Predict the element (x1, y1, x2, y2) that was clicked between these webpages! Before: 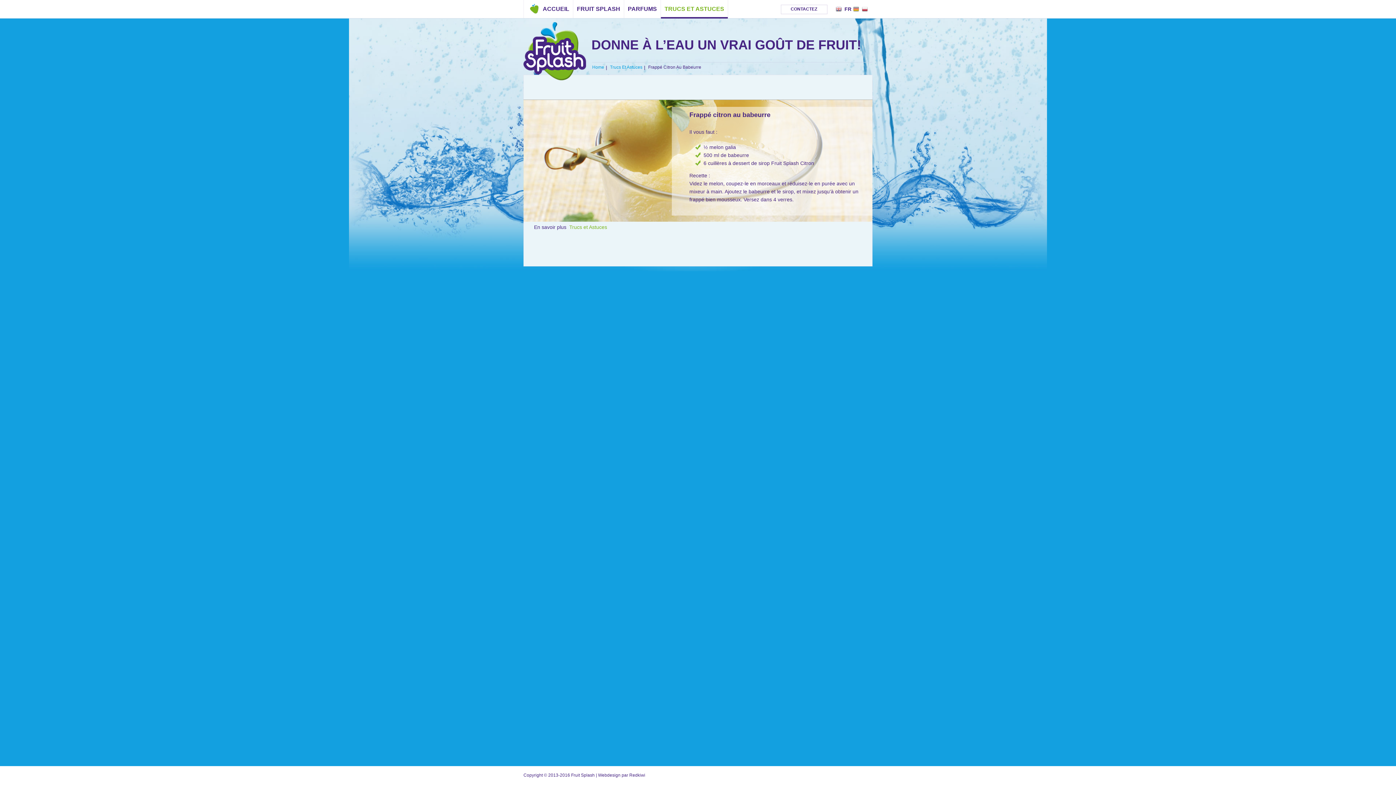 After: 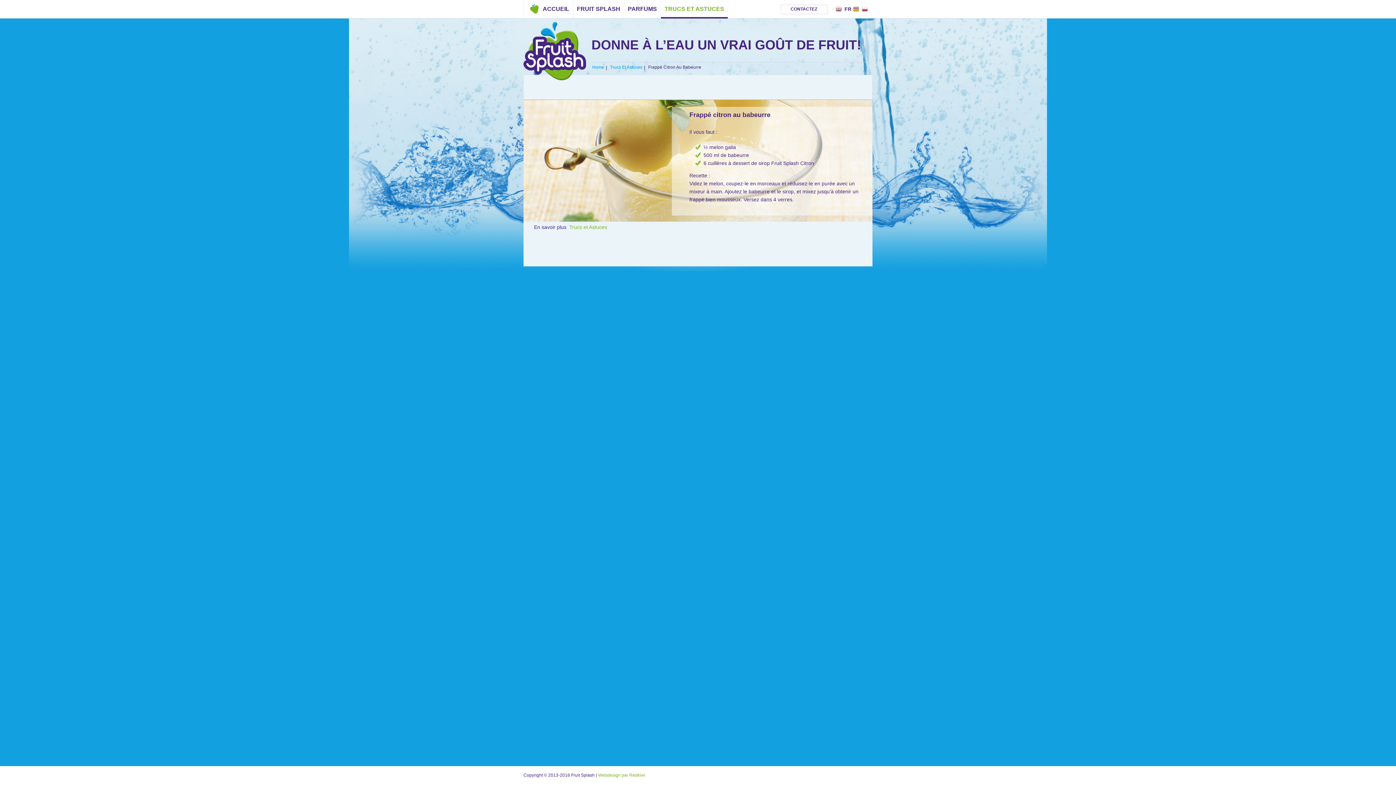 Action: label: Webdesign par Redkiwi bbox: (598, 773, 645, 778)